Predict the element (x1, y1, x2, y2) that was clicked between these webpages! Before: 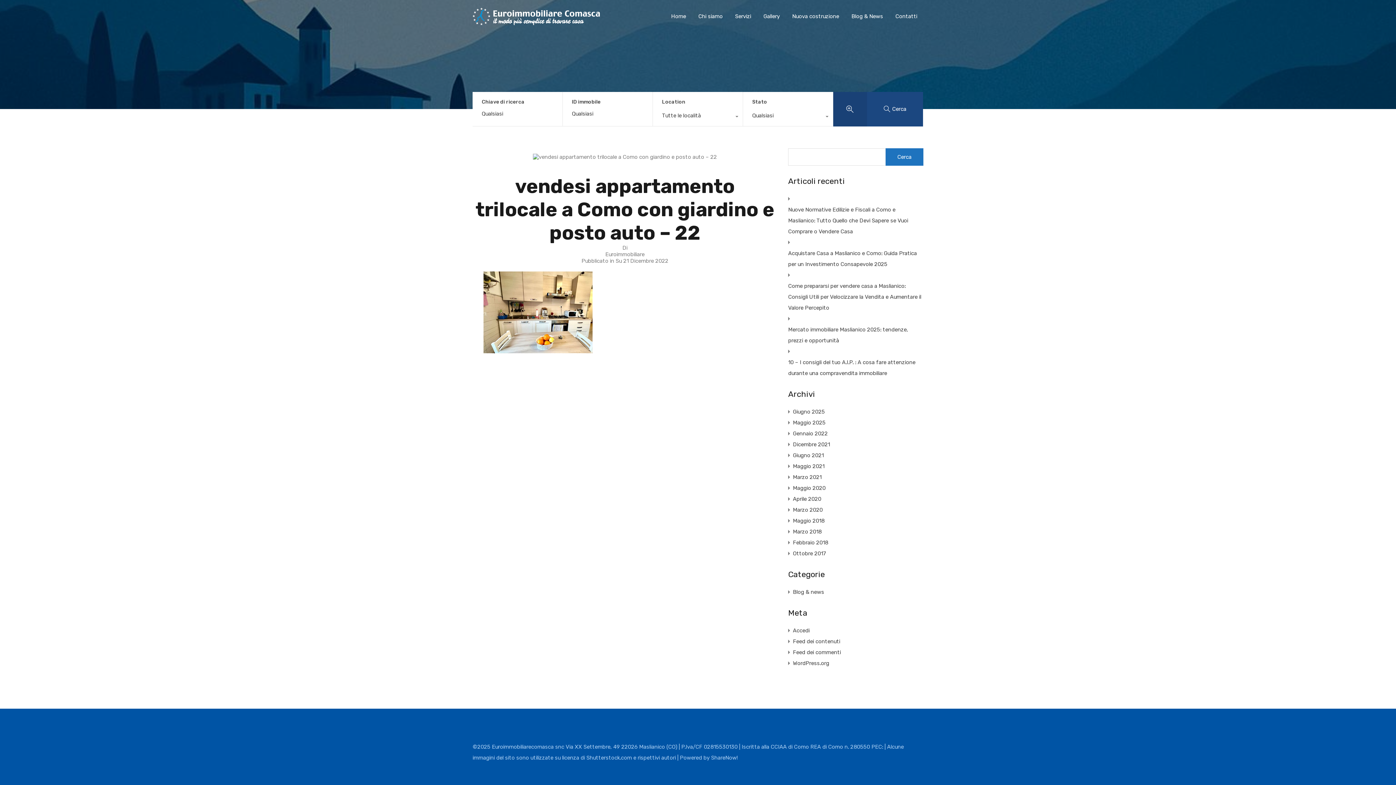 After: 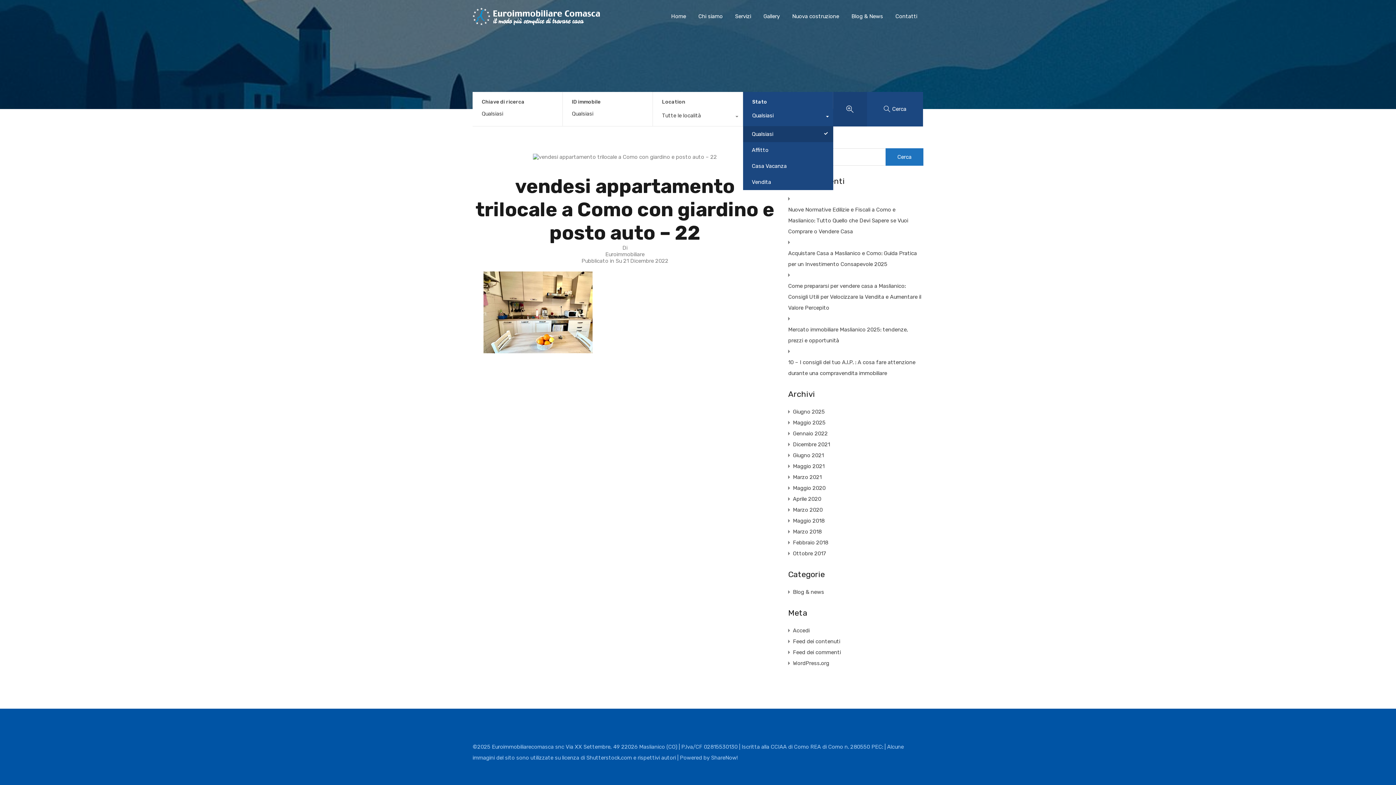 Action: bbox: (743, 108, 833, 126) label: Qualsiasi